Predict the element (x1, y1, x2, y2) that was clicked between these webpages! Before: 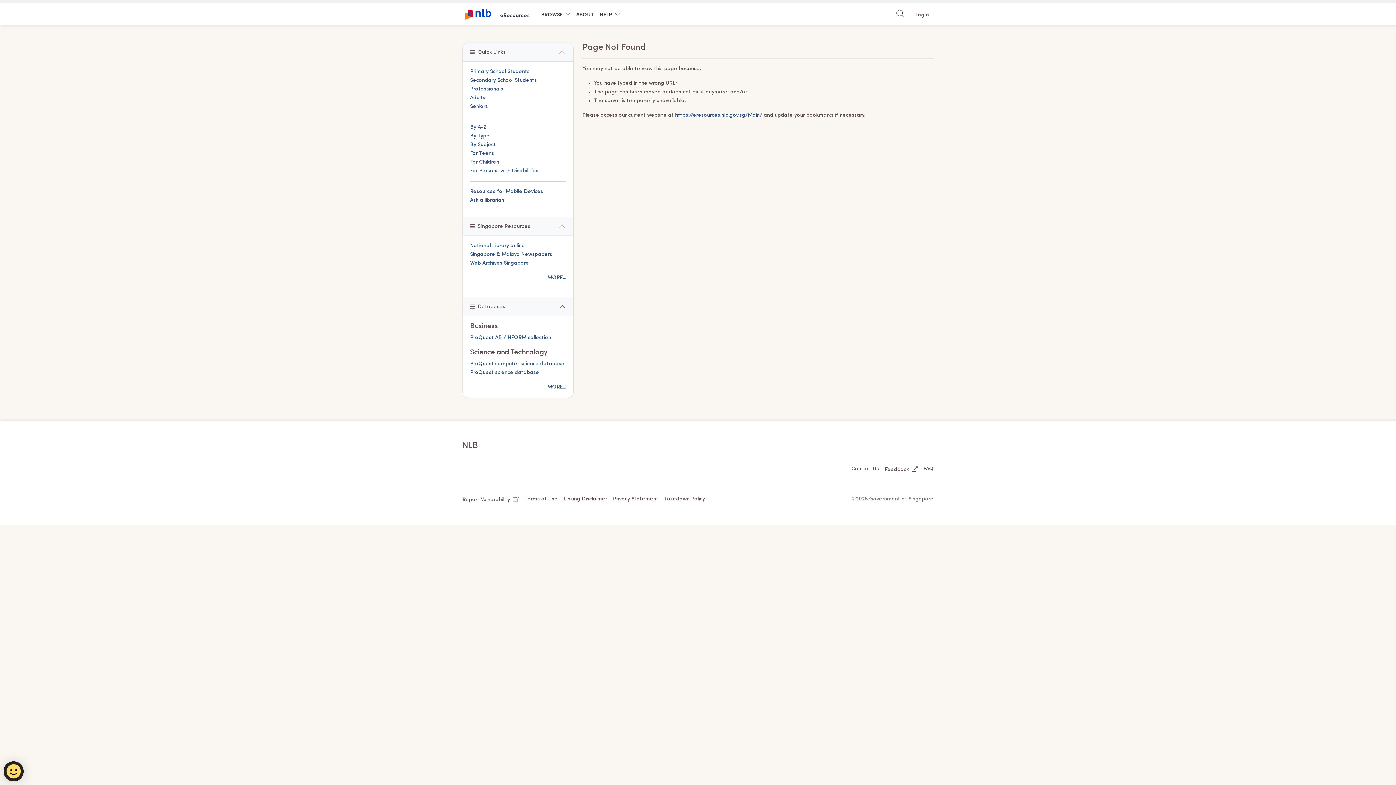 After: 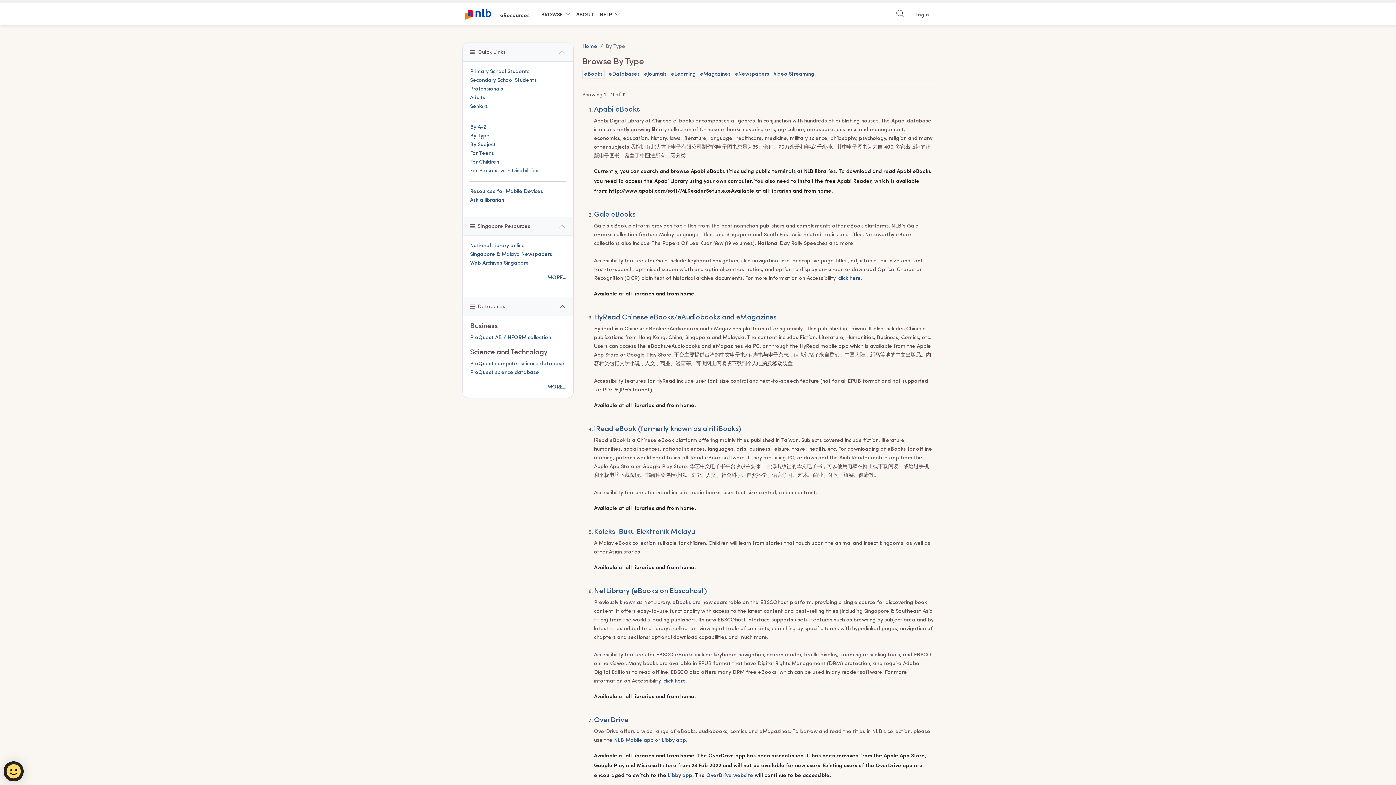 Action: bbox: (470, 133, 489, 138) label: By Type